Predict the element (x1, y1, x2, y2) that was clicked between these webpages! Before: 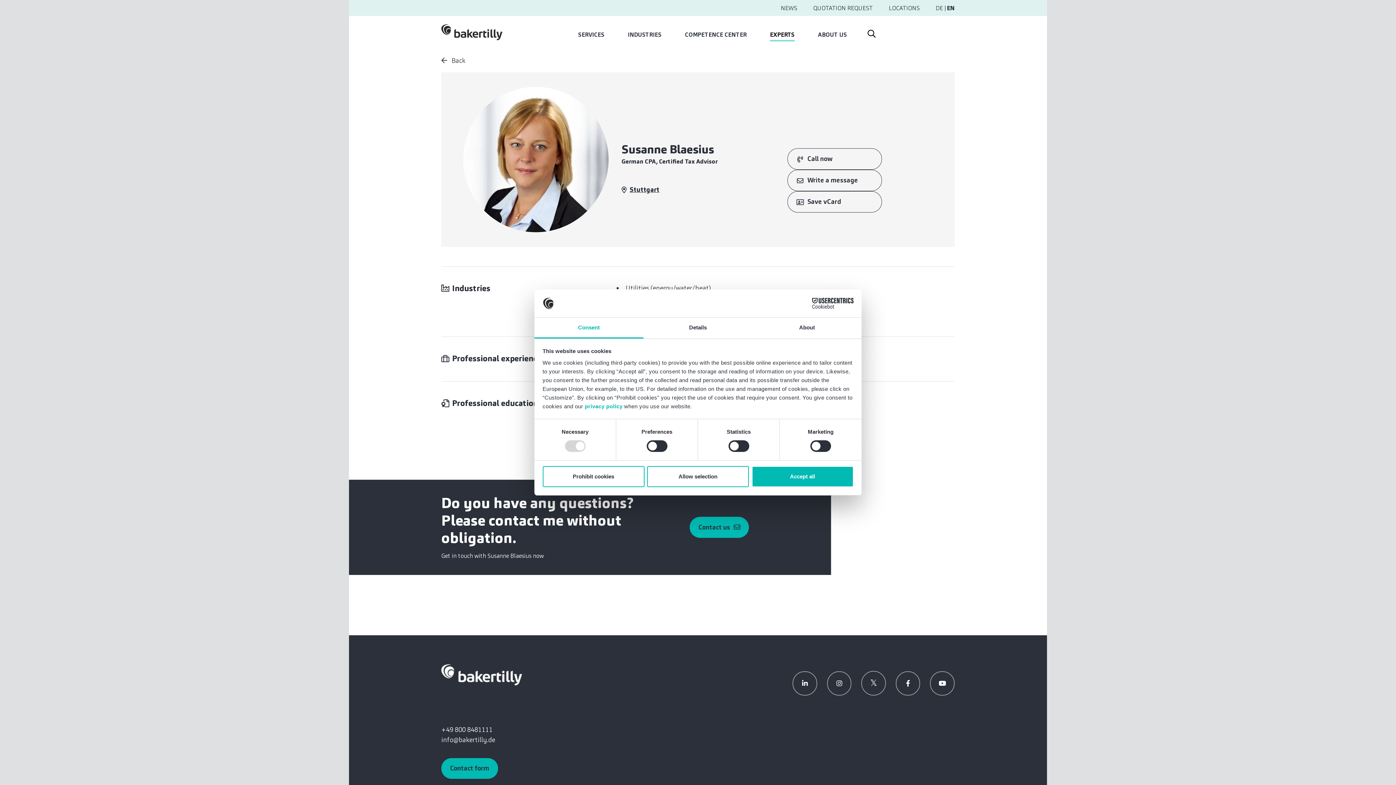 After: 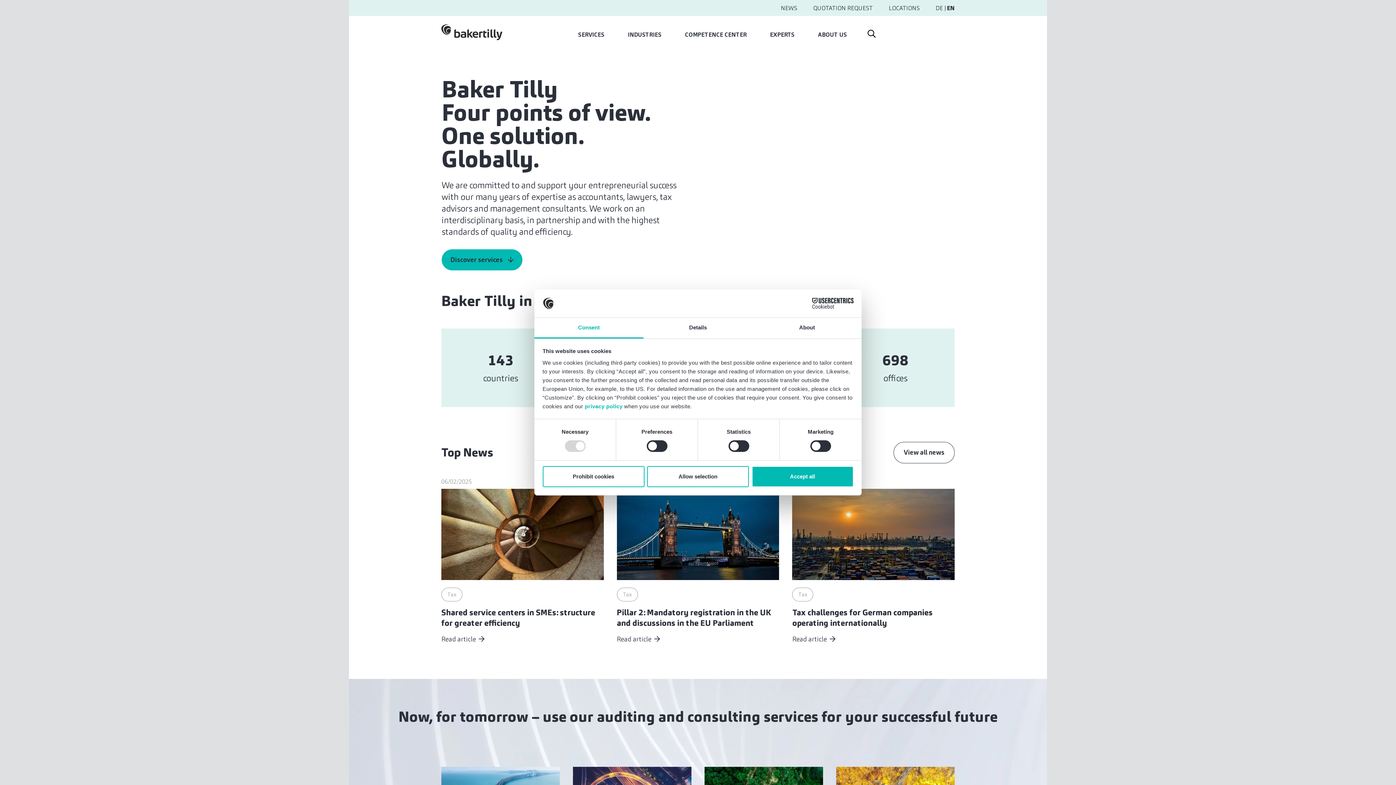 Action: bbox: (441, 24, 502, 40)